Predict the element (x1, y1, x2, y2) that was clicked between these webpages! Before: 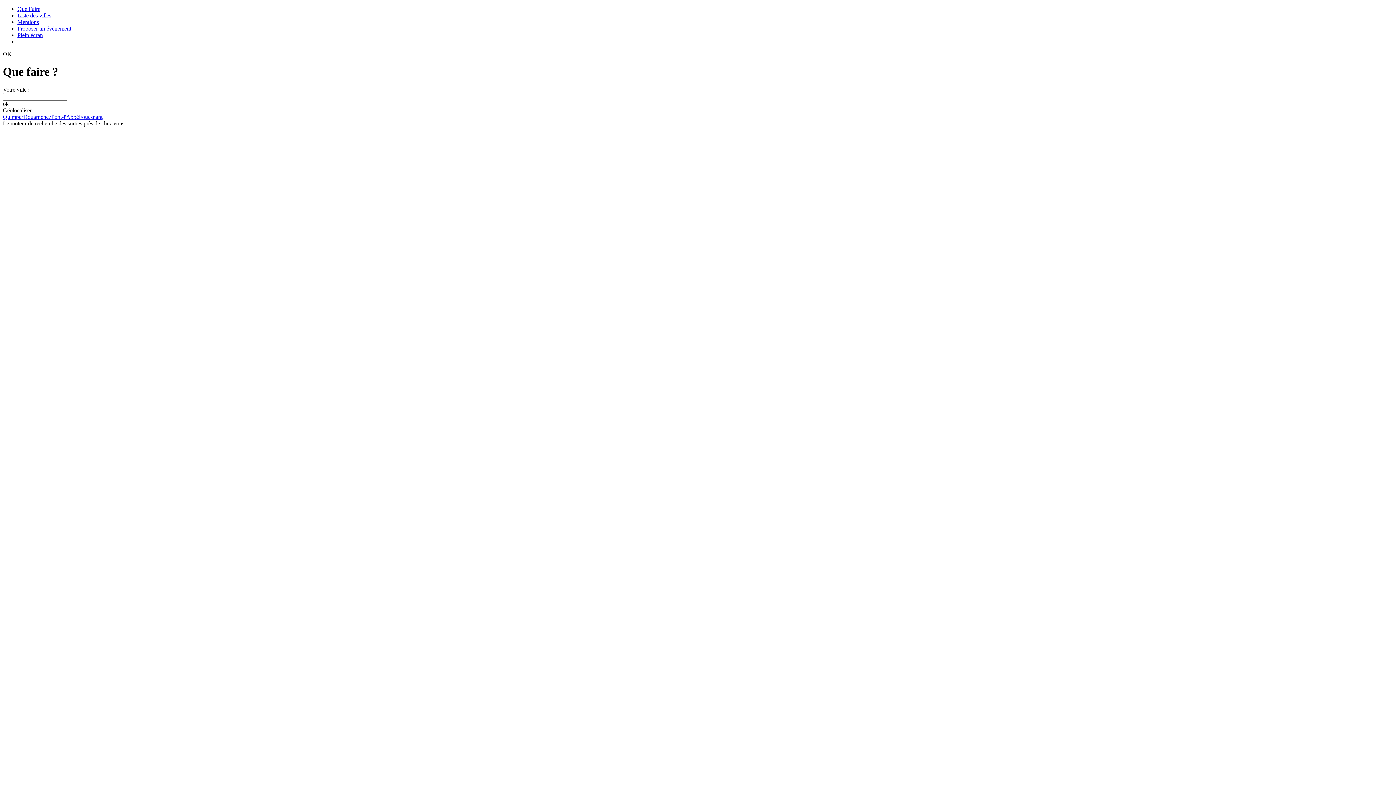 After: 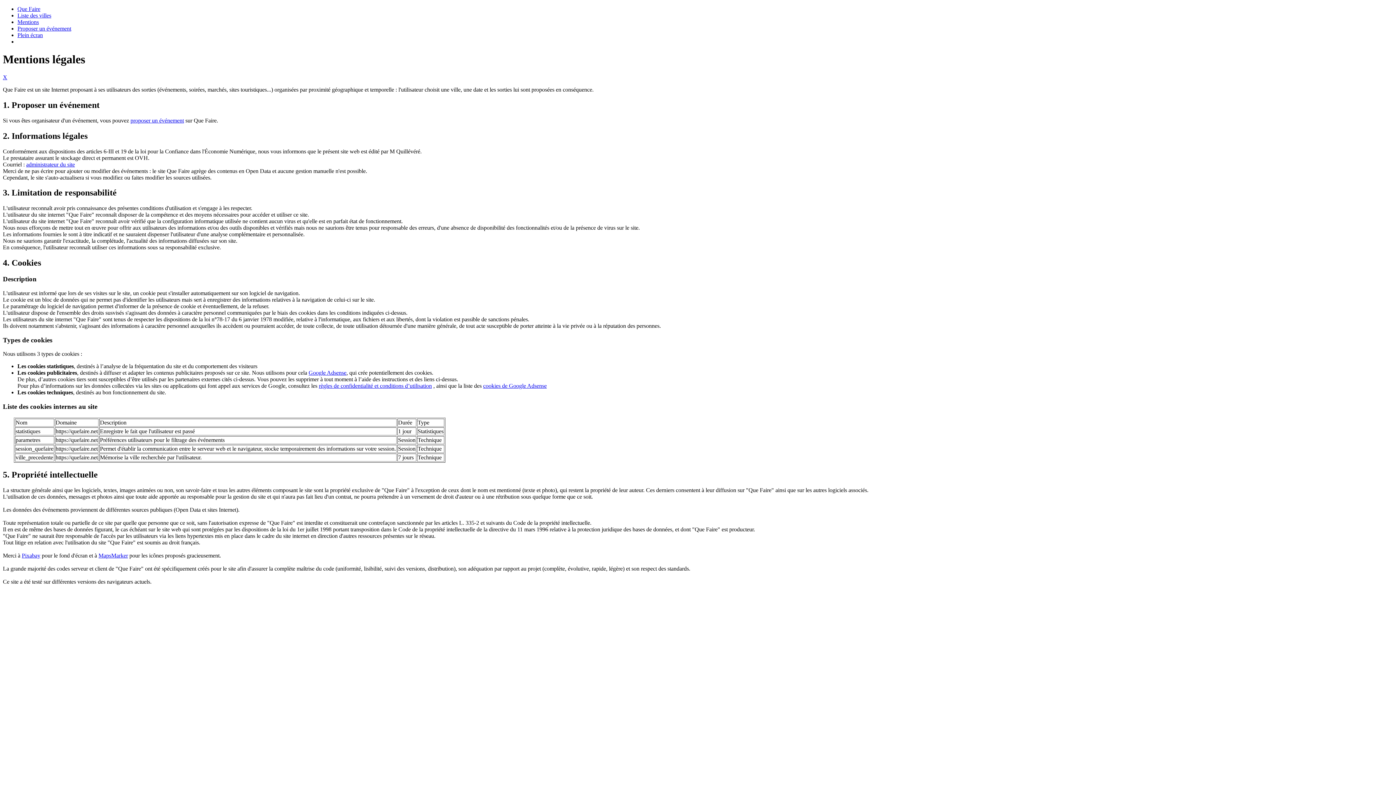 Action: label: Mentions bbox: (17, 18, 38, 25)